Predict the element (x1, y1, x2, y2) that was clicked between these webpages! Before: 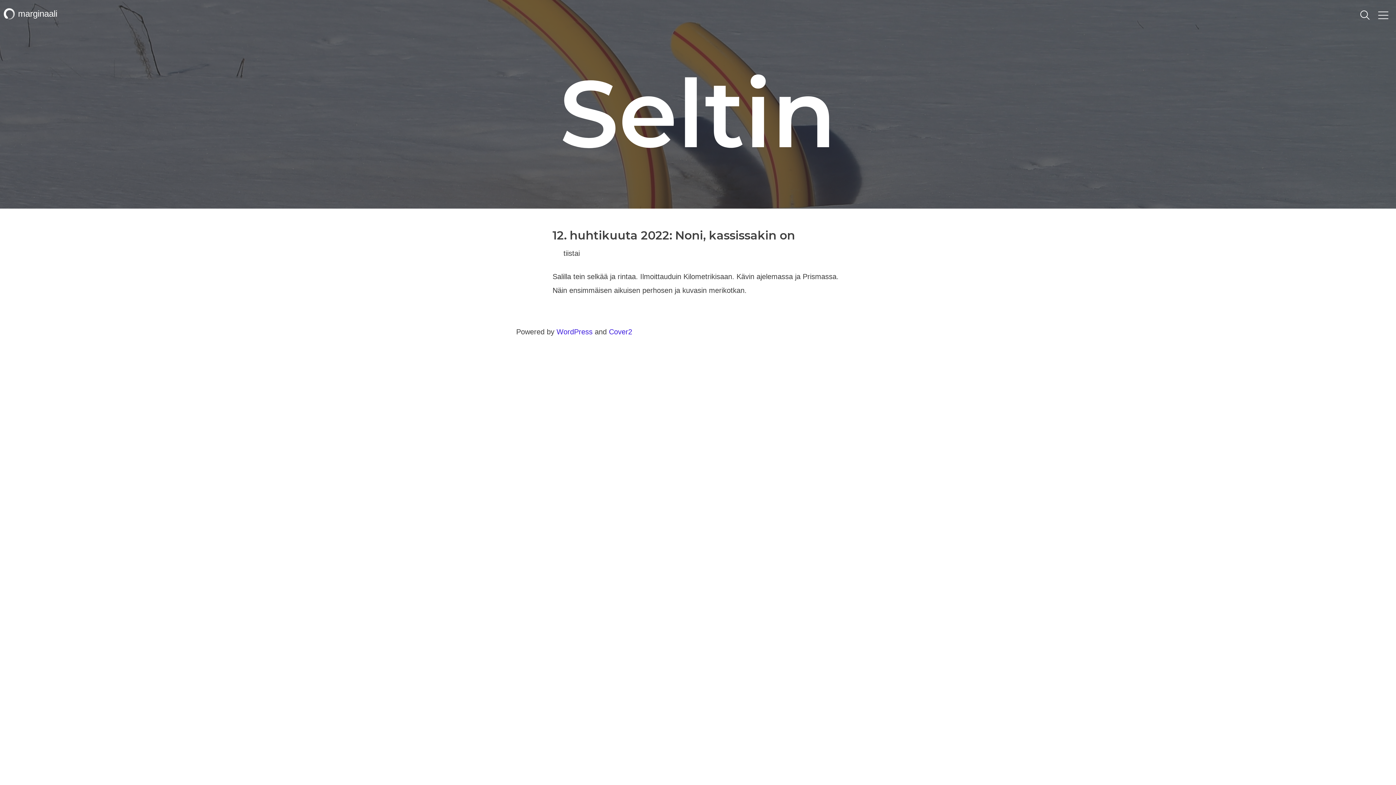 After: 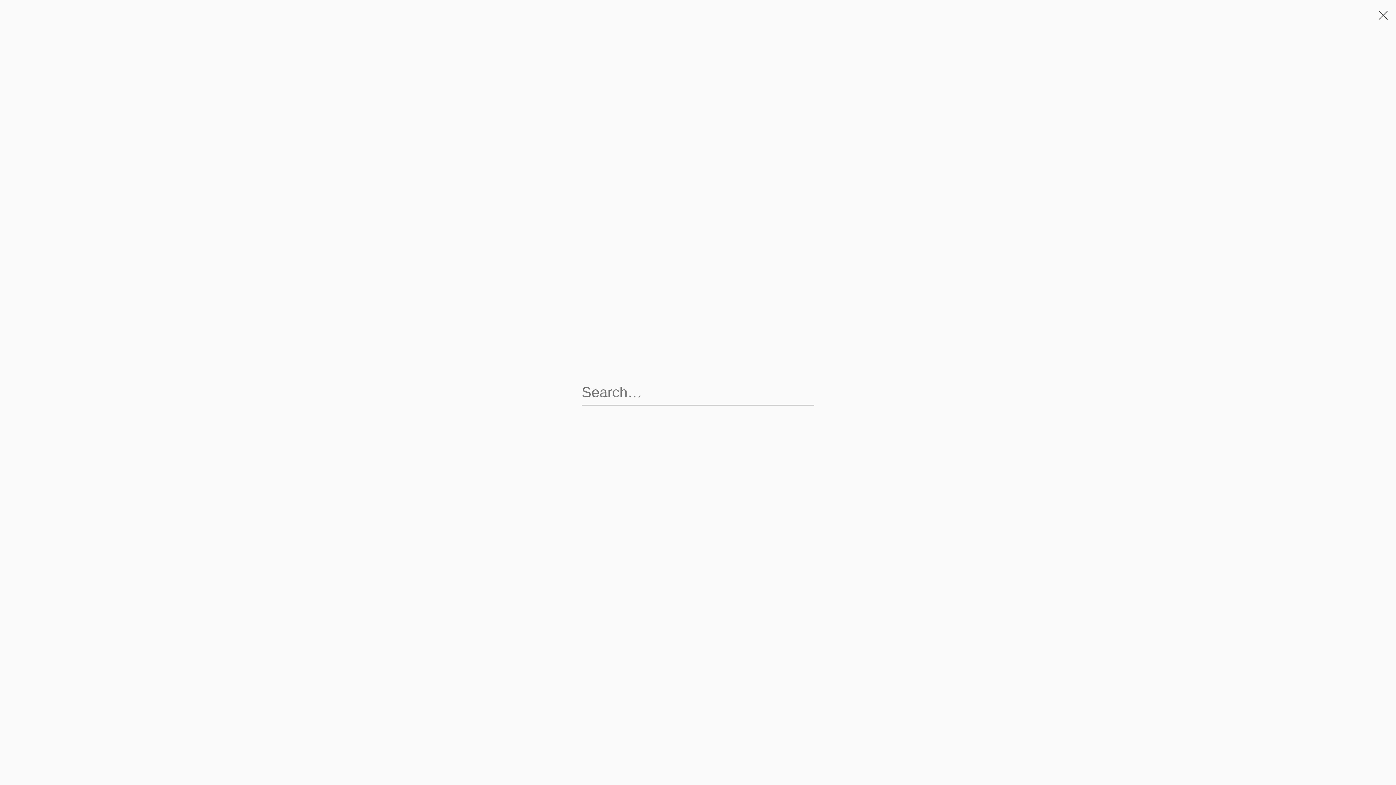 Action: label: toggle search bbox: (1360, 9, 1370, 20)